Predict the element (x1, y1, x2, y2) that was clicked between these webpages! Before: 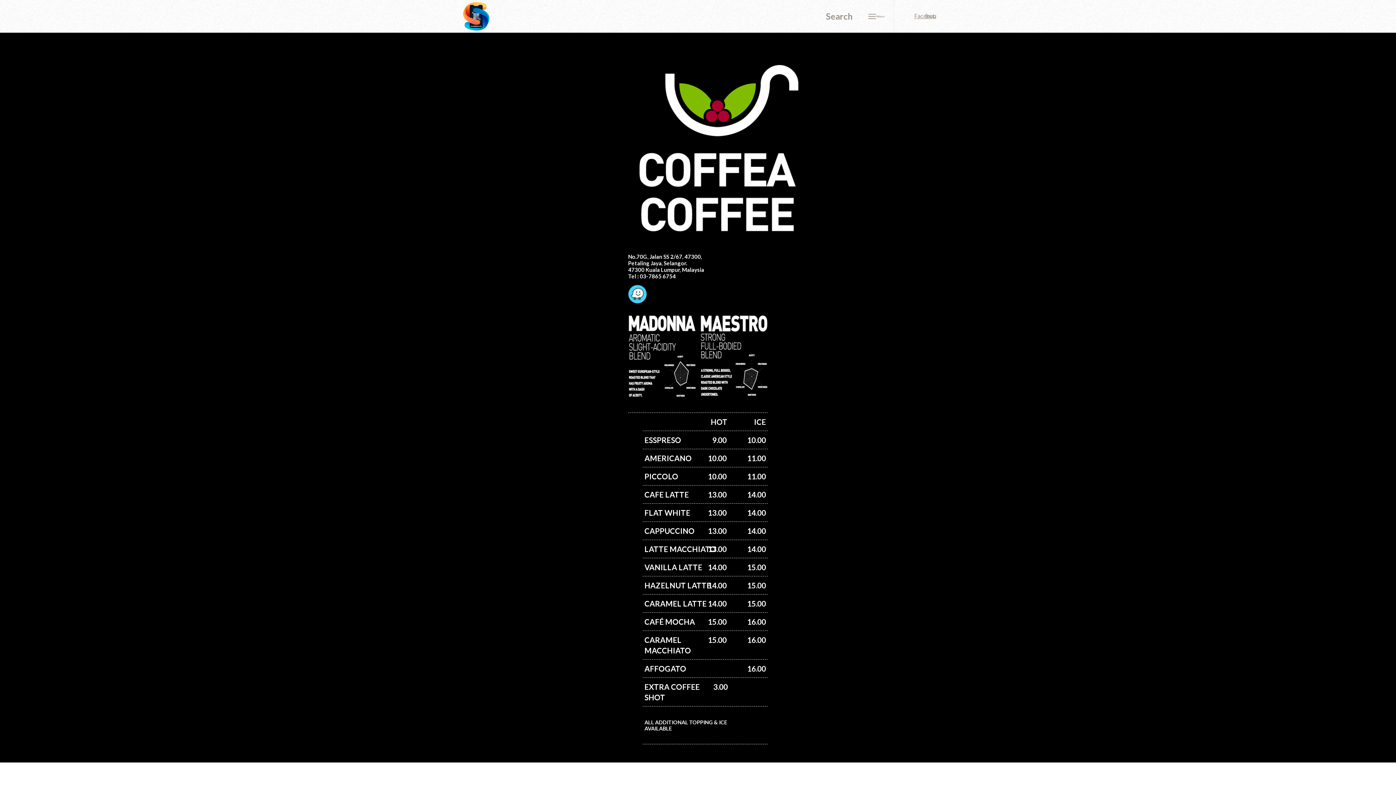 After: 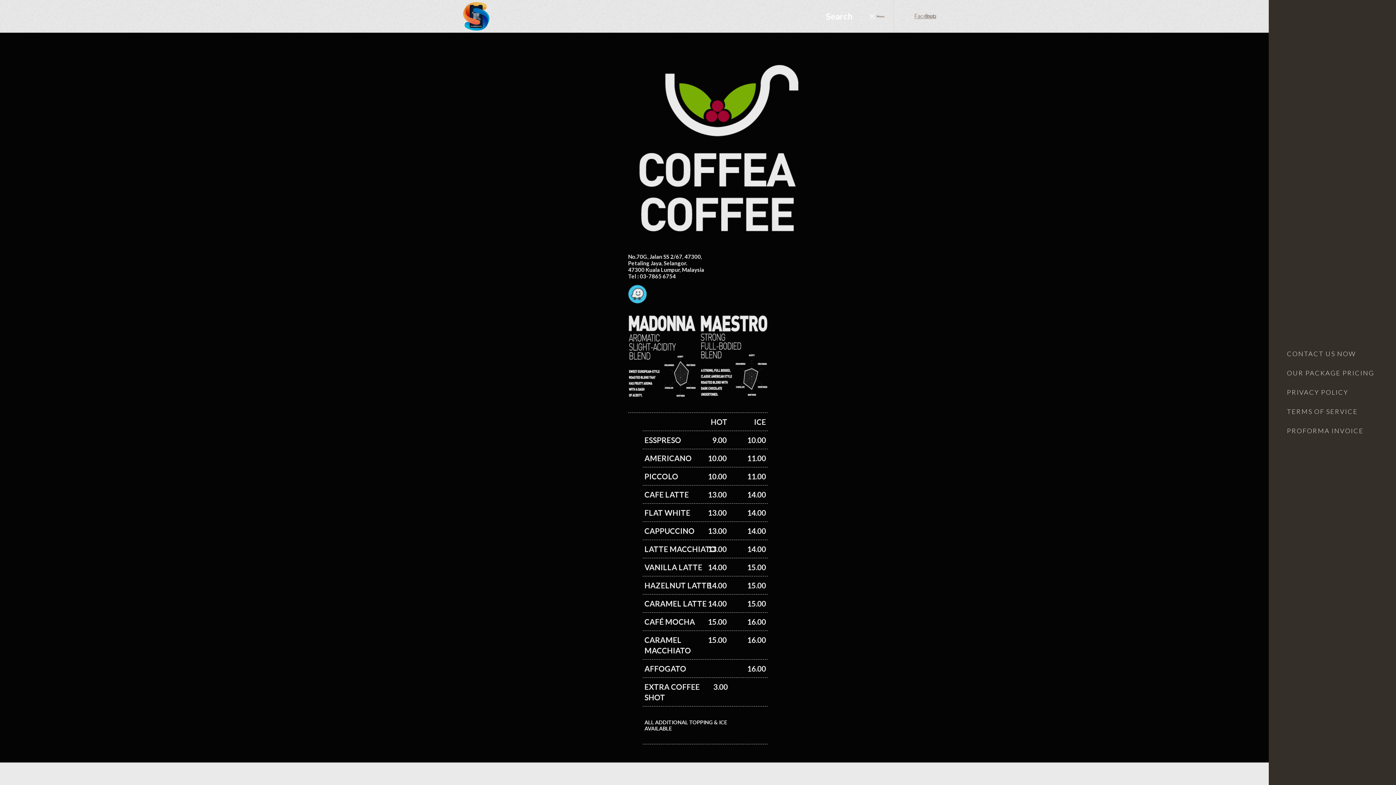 Action: label: Menu bbox: (868, 6, 884, 26)